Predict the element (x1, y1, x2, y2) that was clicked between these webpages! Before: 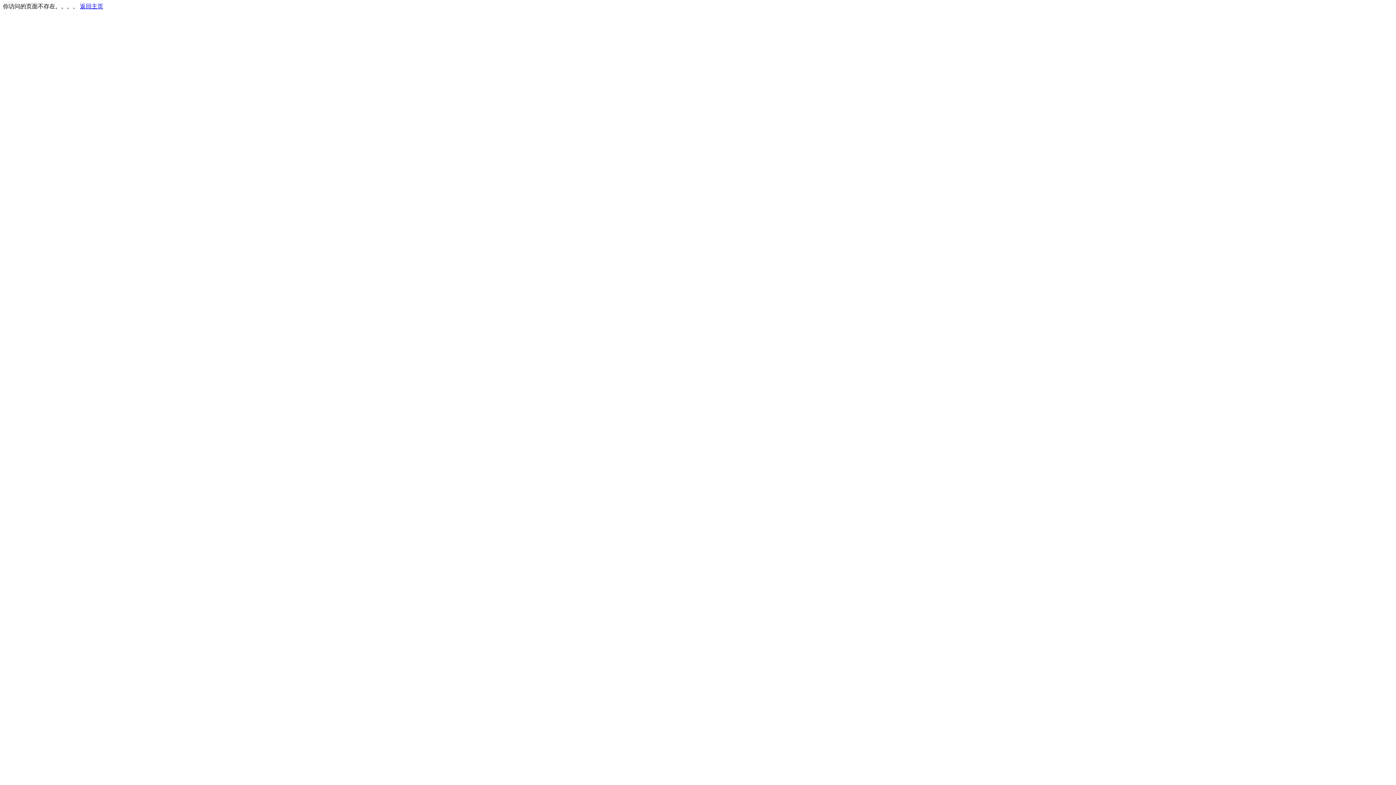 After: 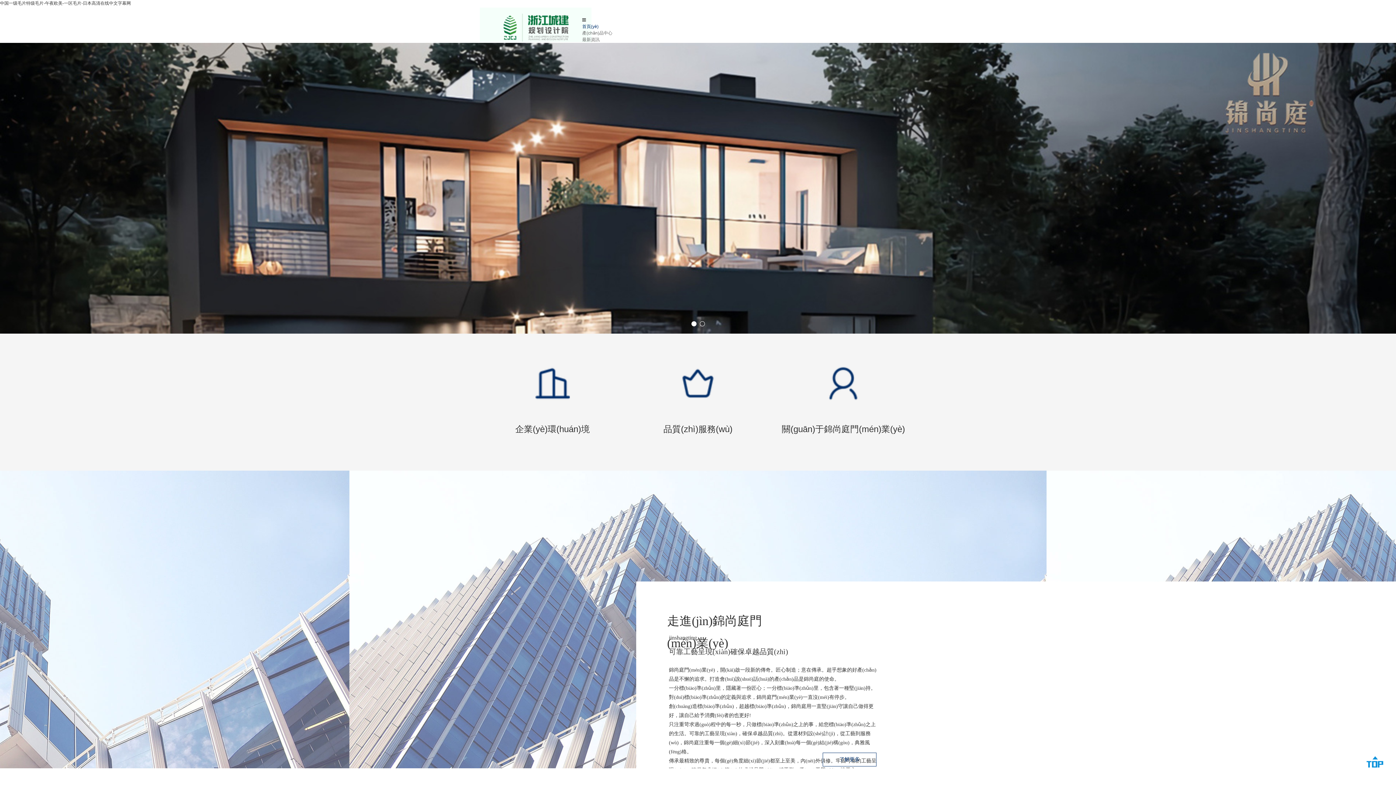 Action: label: 返回主页 bbox: (80, 3, 103, 9)